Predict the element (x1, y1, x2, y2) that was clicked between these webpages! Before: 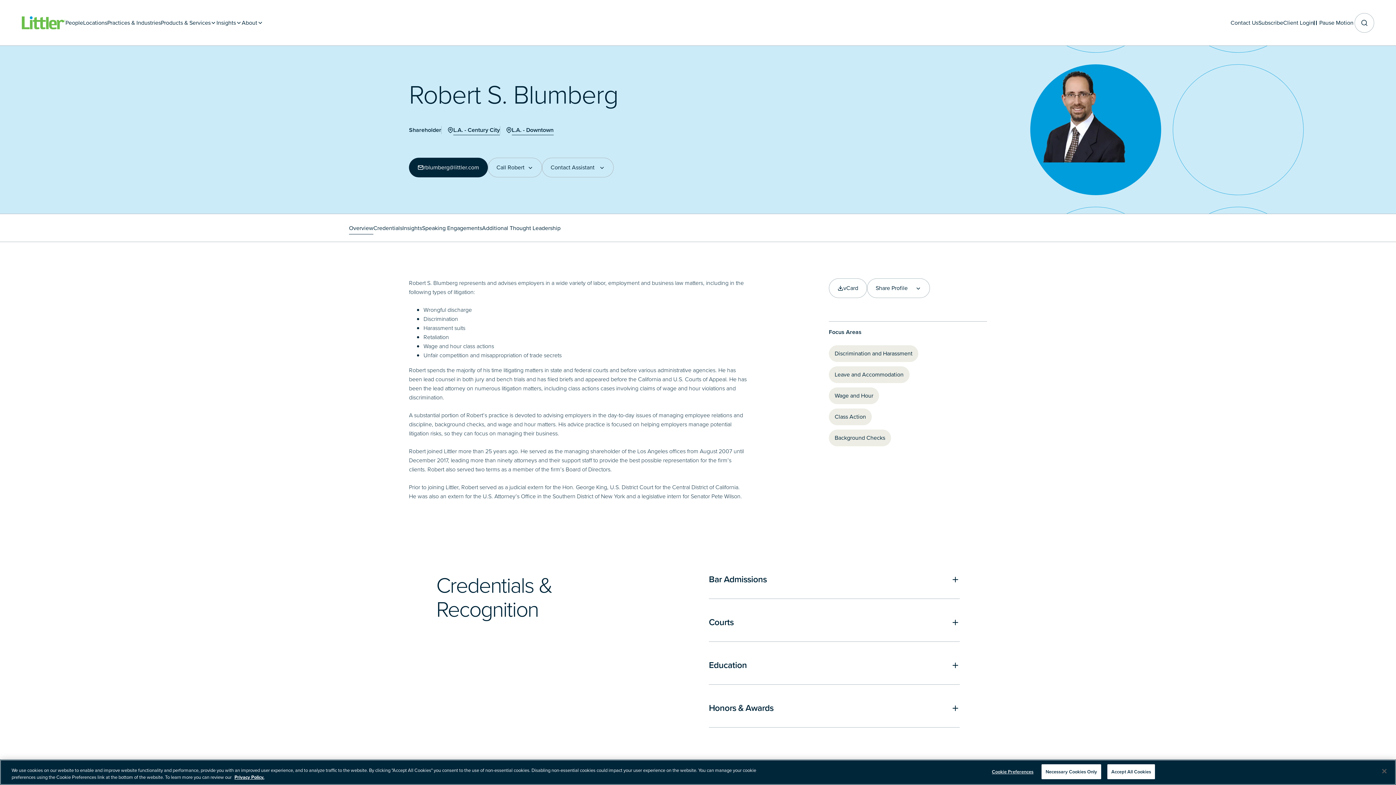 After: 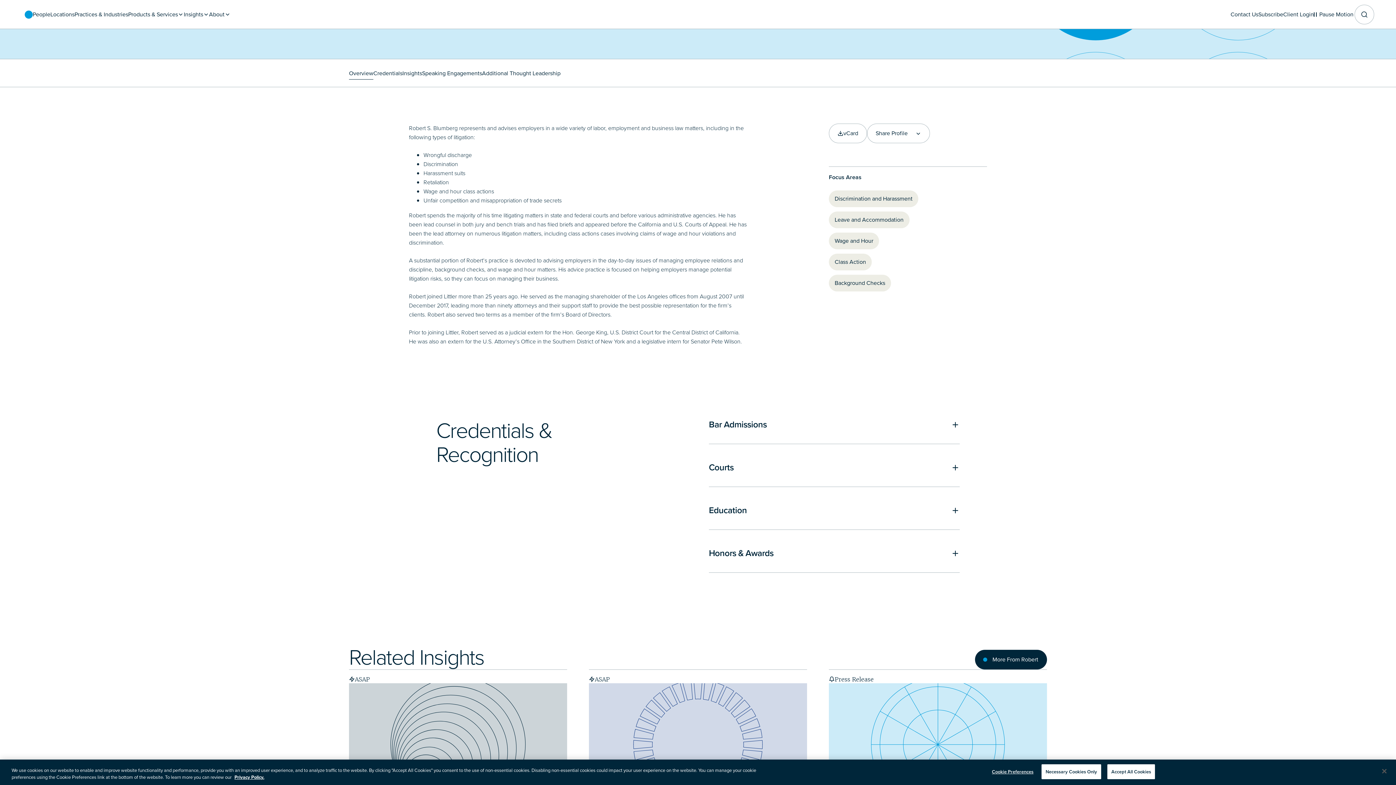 Action: bbox: (349, 223, 373, 232) label: Overview